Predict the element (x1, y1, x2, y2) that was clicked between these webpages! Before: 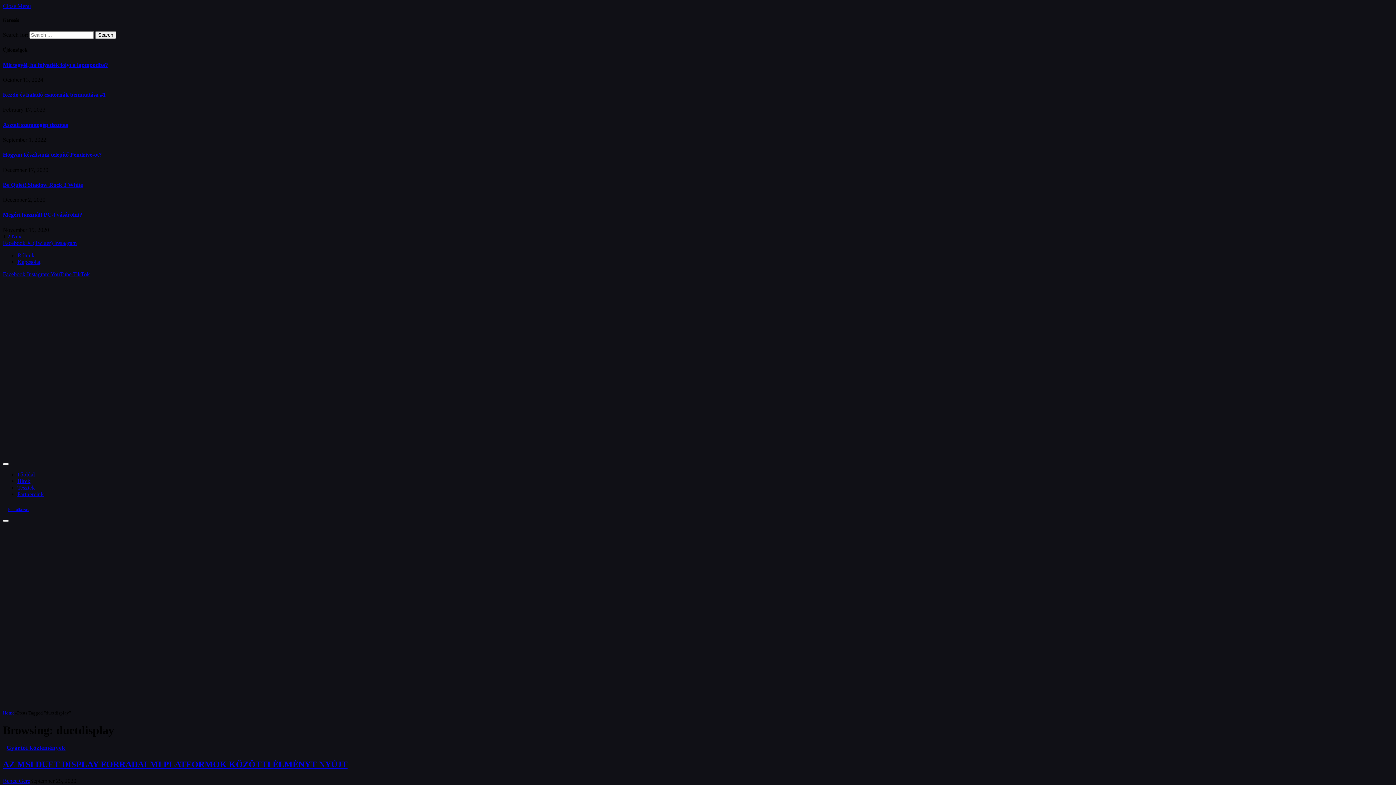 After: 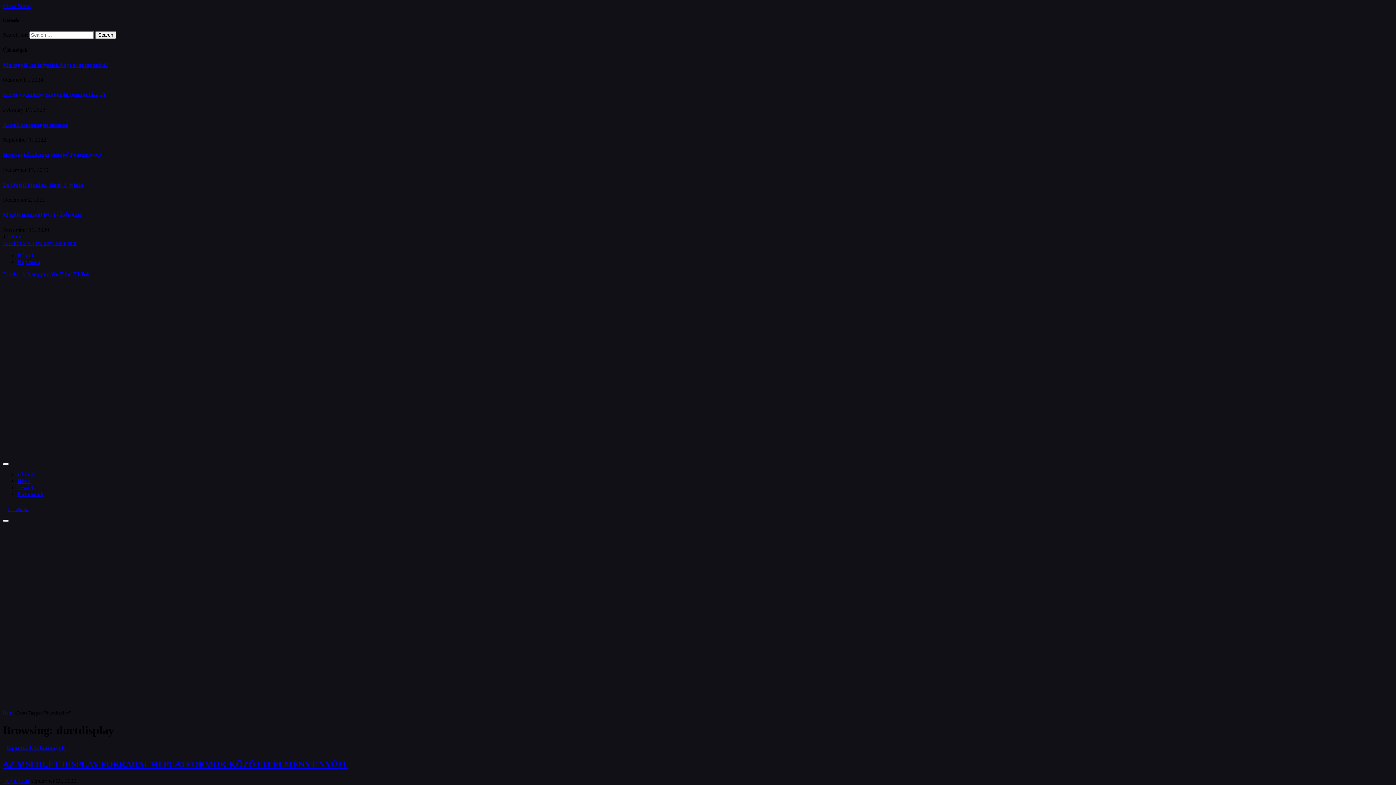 Action: label: TikTok bbox: (73, 271, 89, 277)